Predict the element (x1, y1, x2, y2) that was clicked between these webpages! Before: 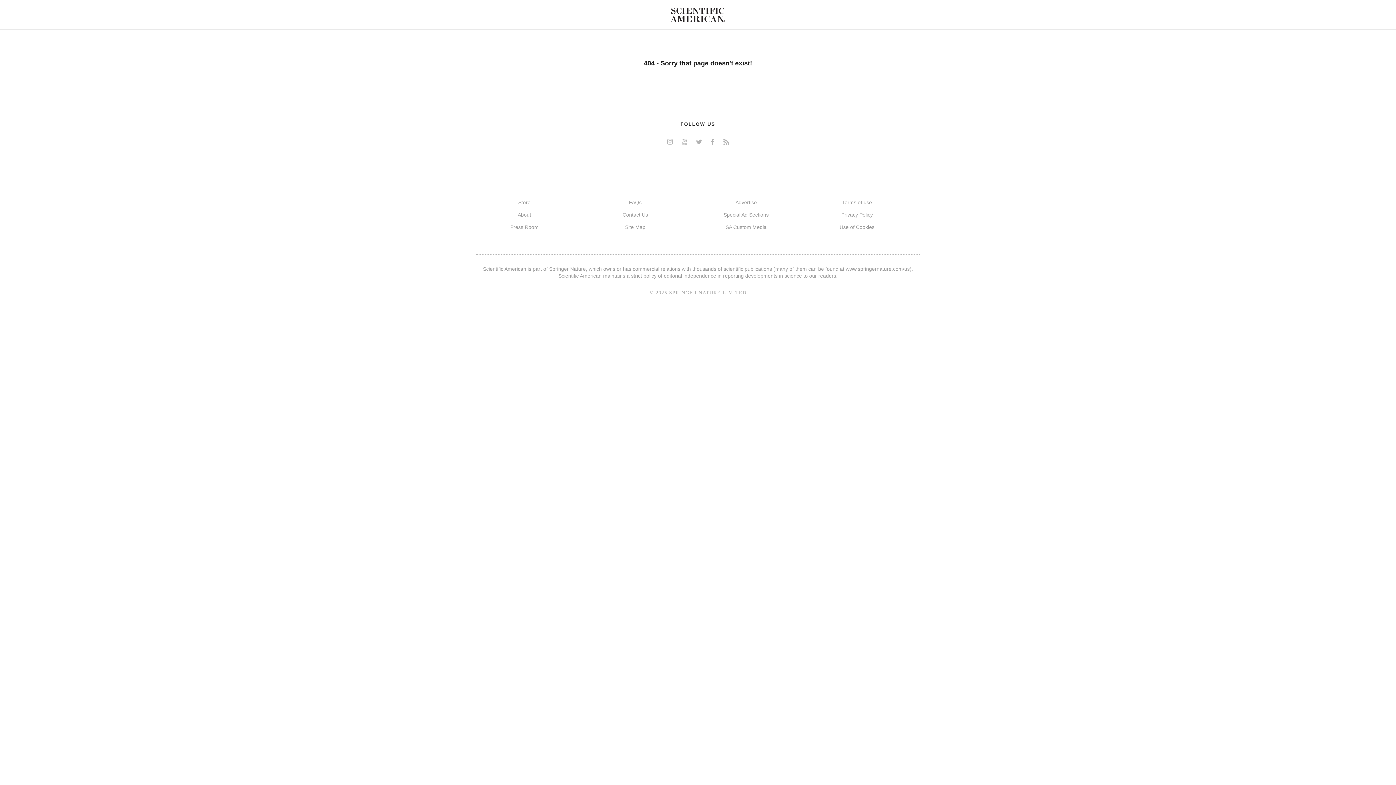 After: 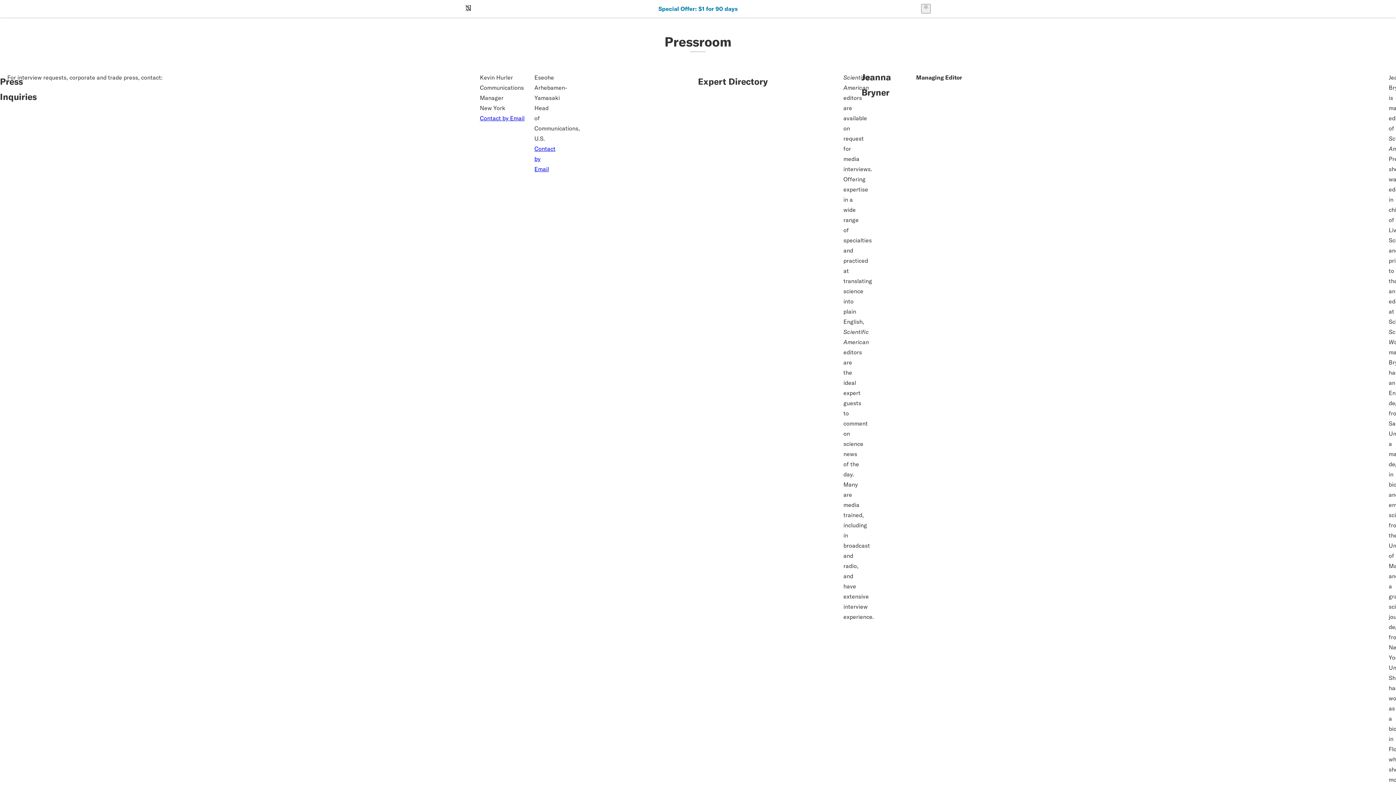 Action: label: Press Room bbox: (510, 224, 538, 230)